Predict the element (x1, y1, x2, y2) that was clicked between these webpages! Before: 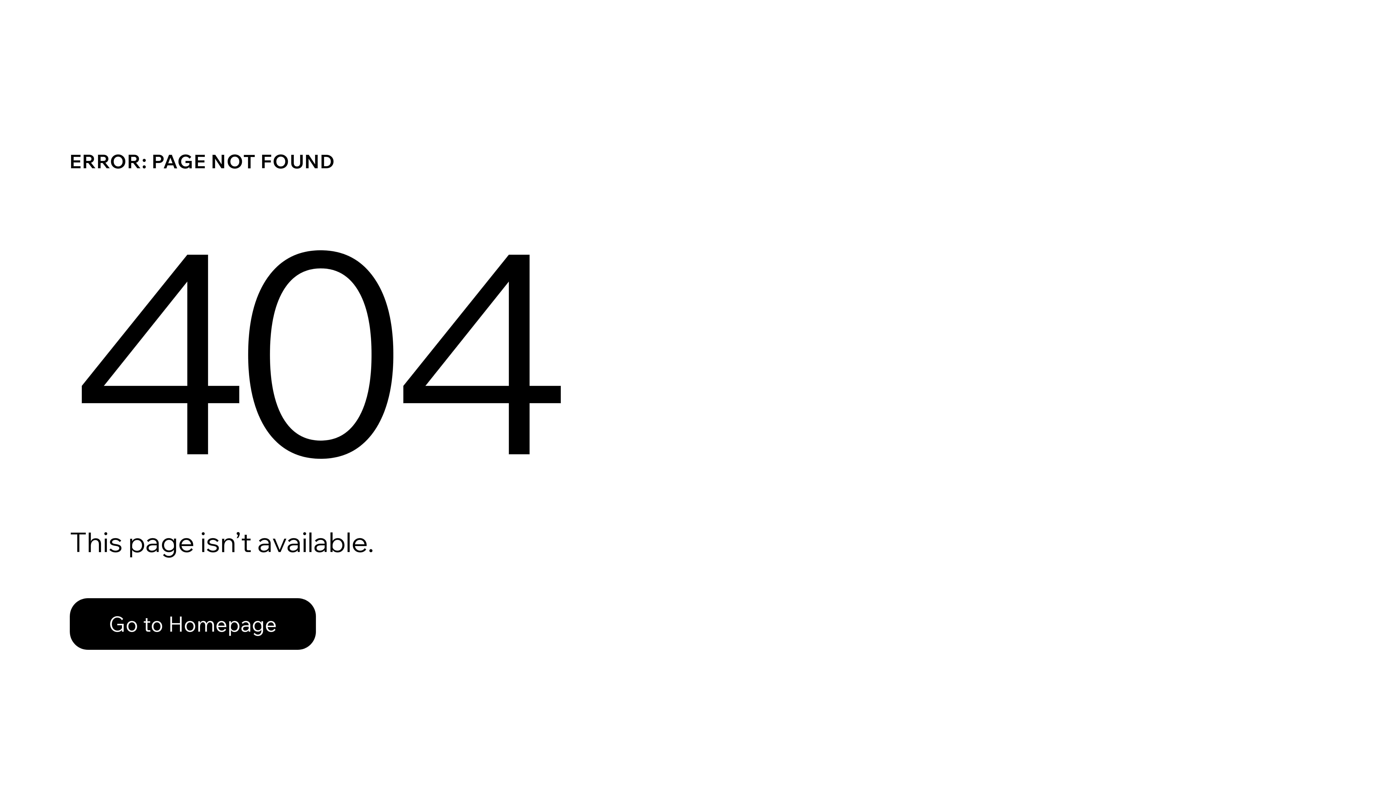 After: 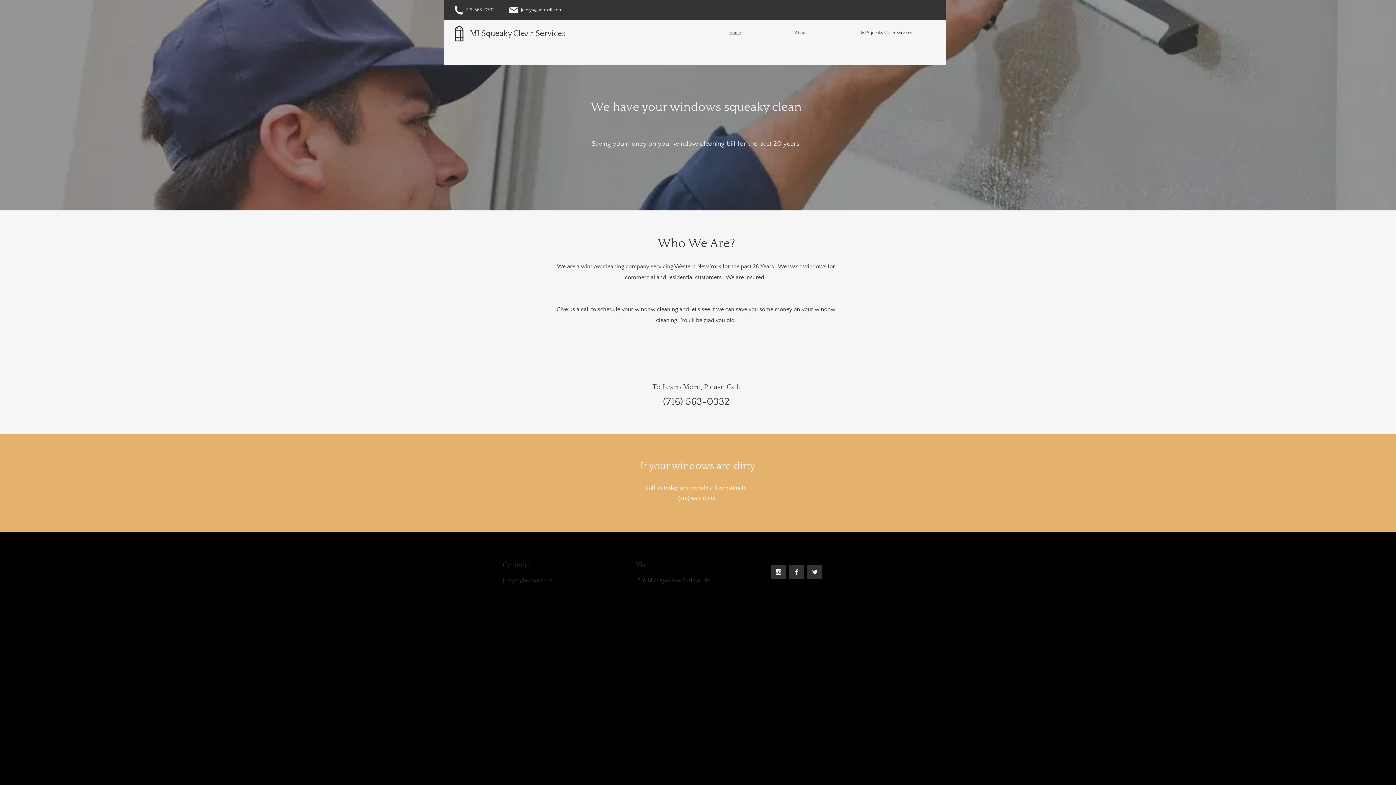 Action: label: Go to Homepage bbox: (69, 598, 316, 650)